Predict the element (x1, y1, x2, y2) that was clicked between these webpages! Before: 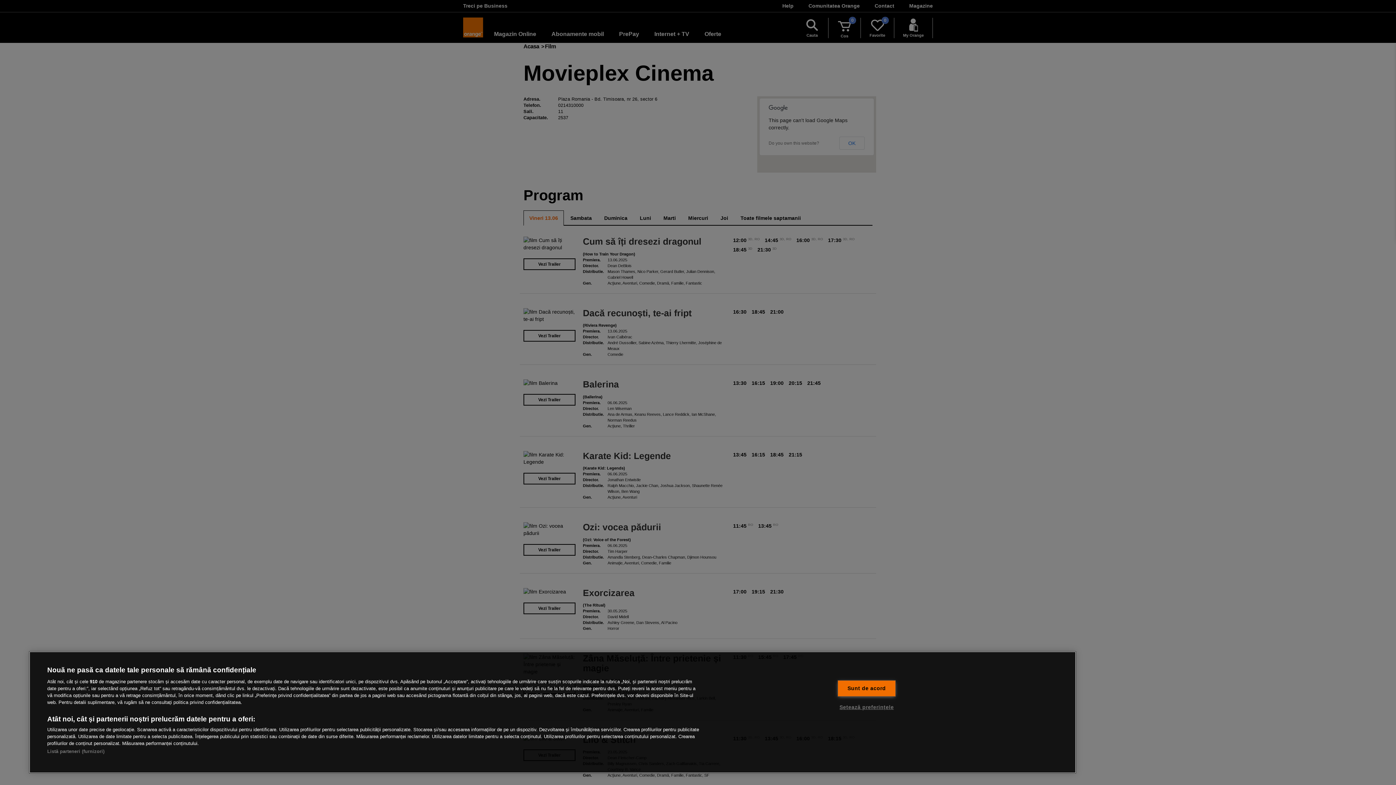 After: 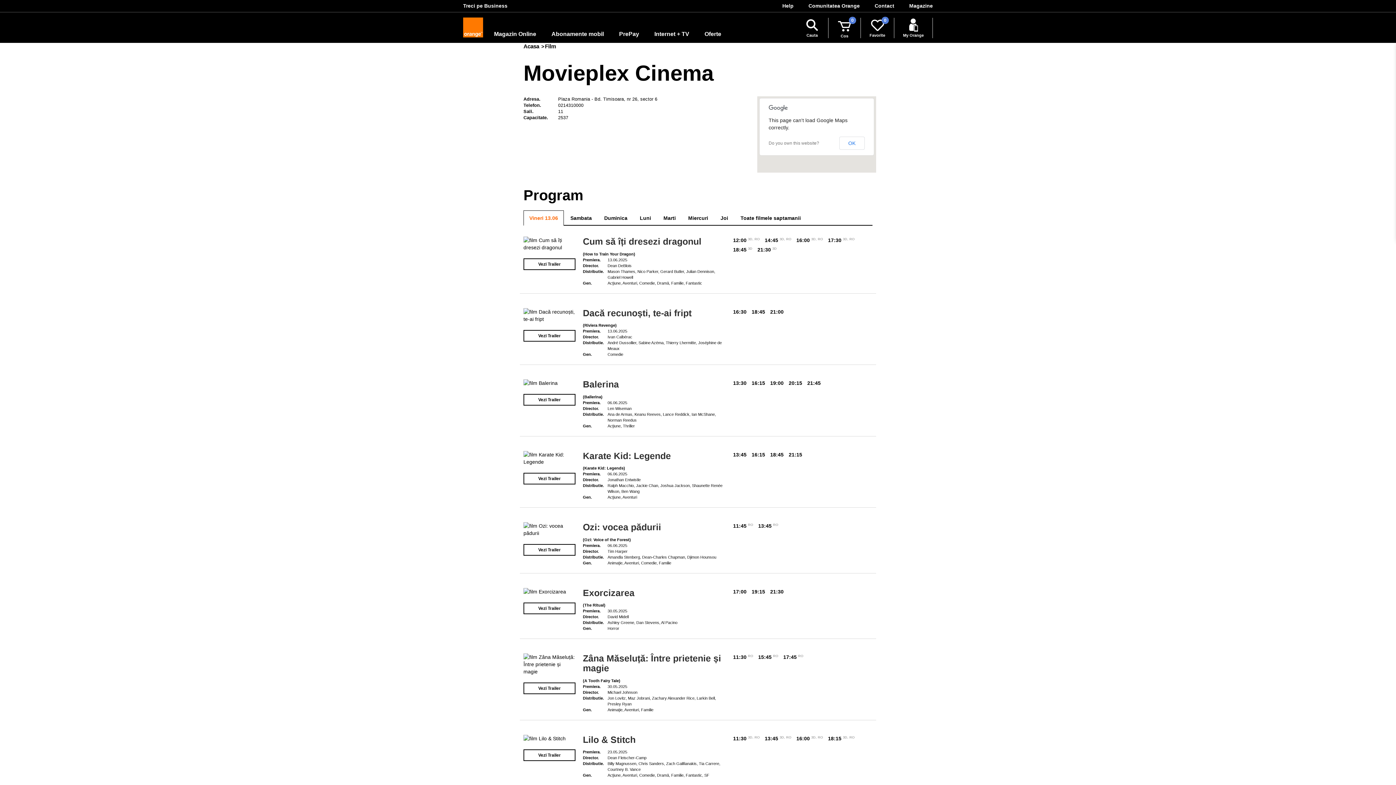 Action: label: Sunt de acord bbox: (837, 680, 895, 696)